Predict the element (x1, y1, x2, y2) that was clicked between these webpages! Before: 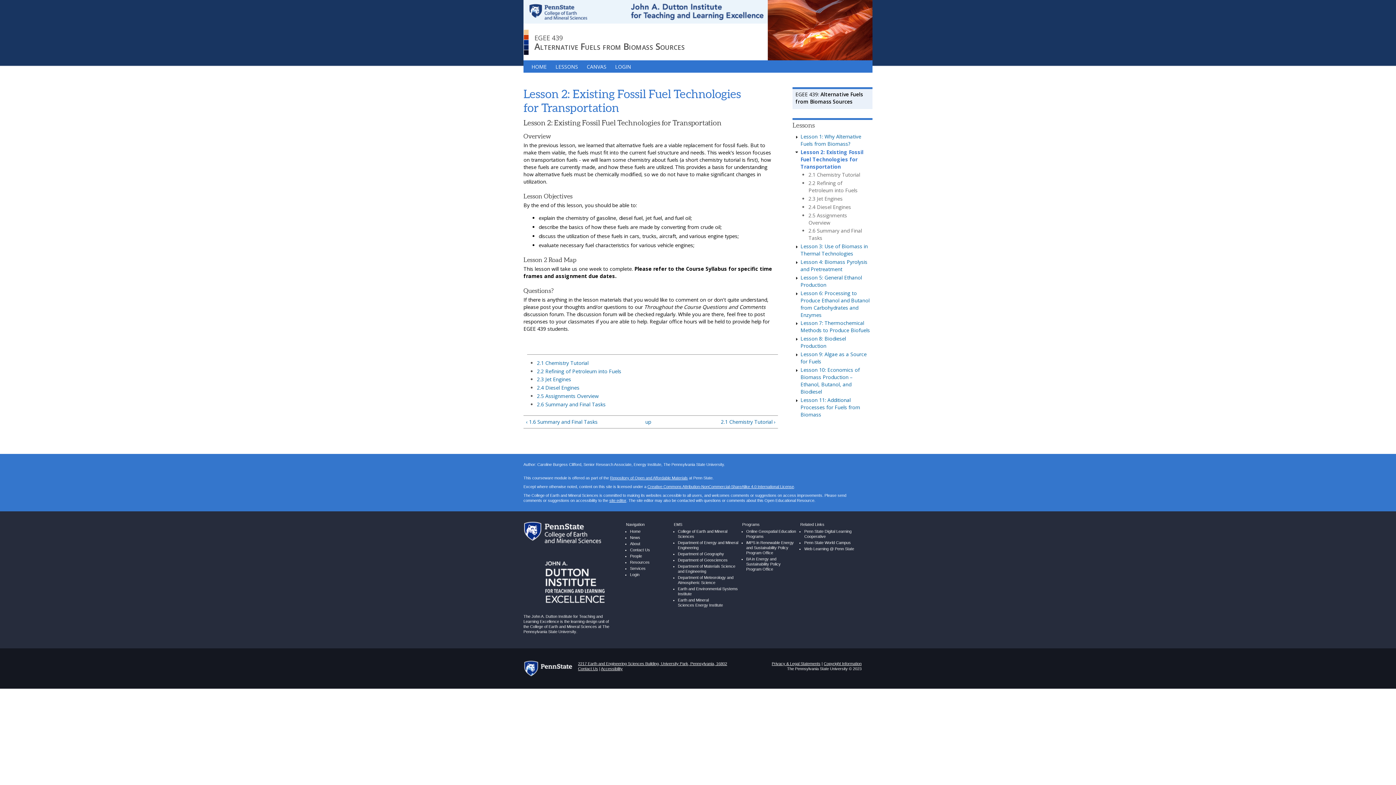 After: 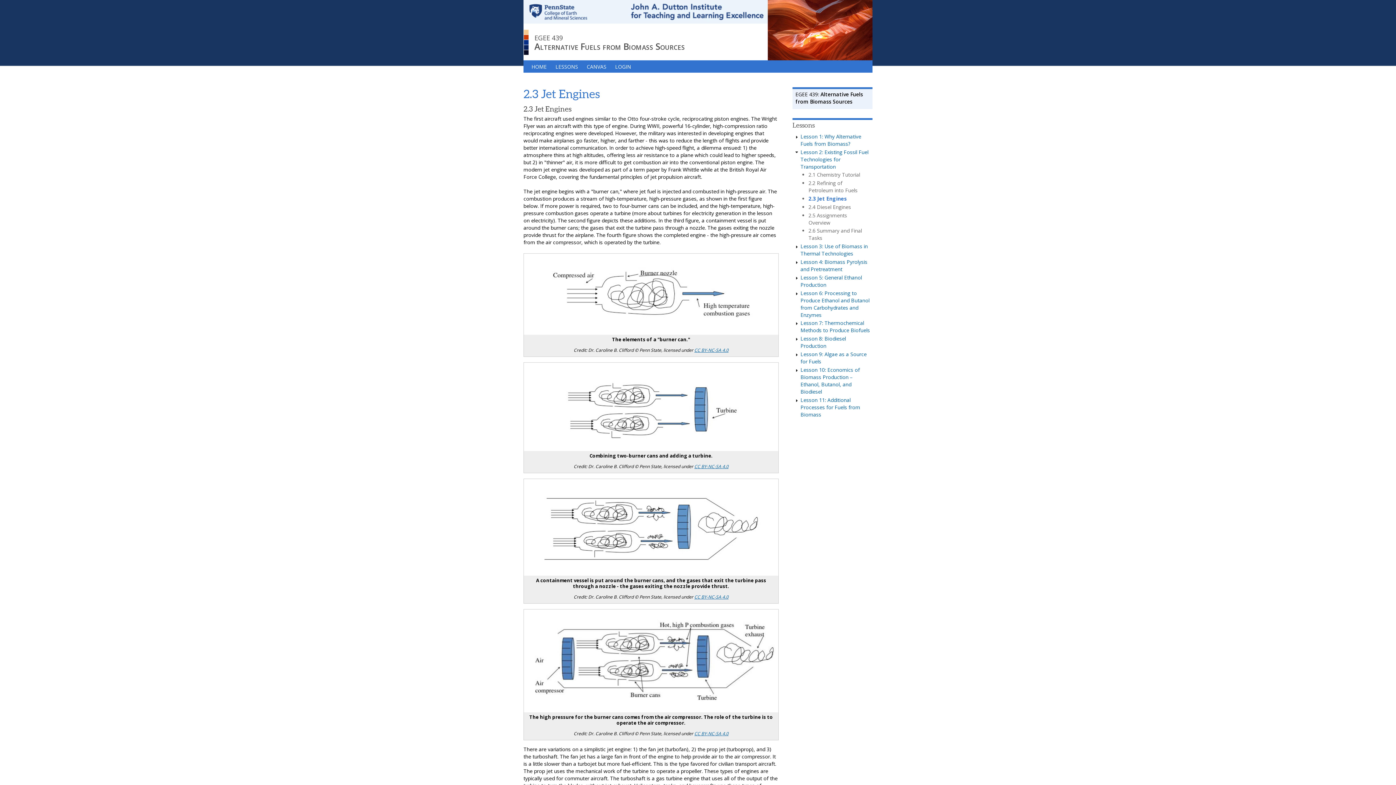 Action: label: 2.3 Jet Engines bbox: (808, 195, 842, 202)